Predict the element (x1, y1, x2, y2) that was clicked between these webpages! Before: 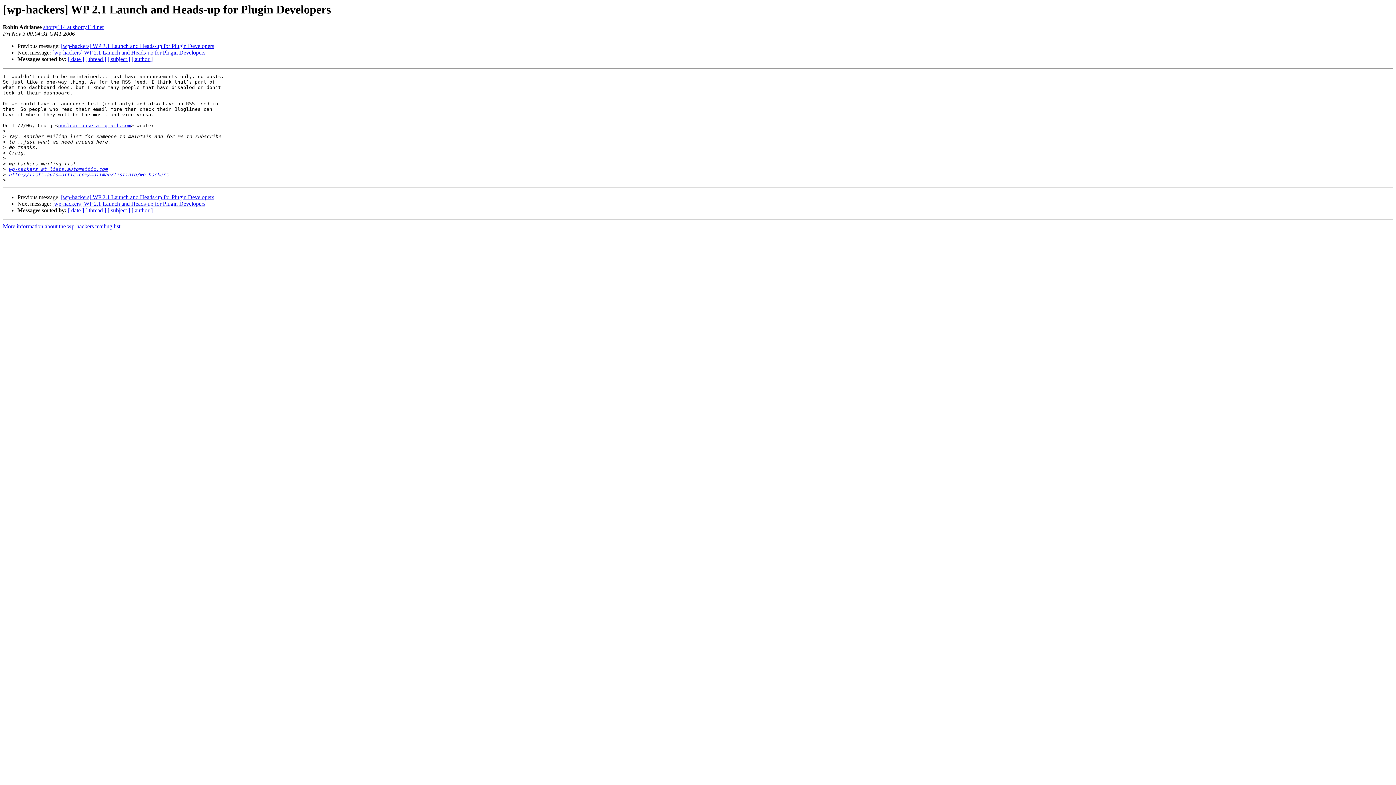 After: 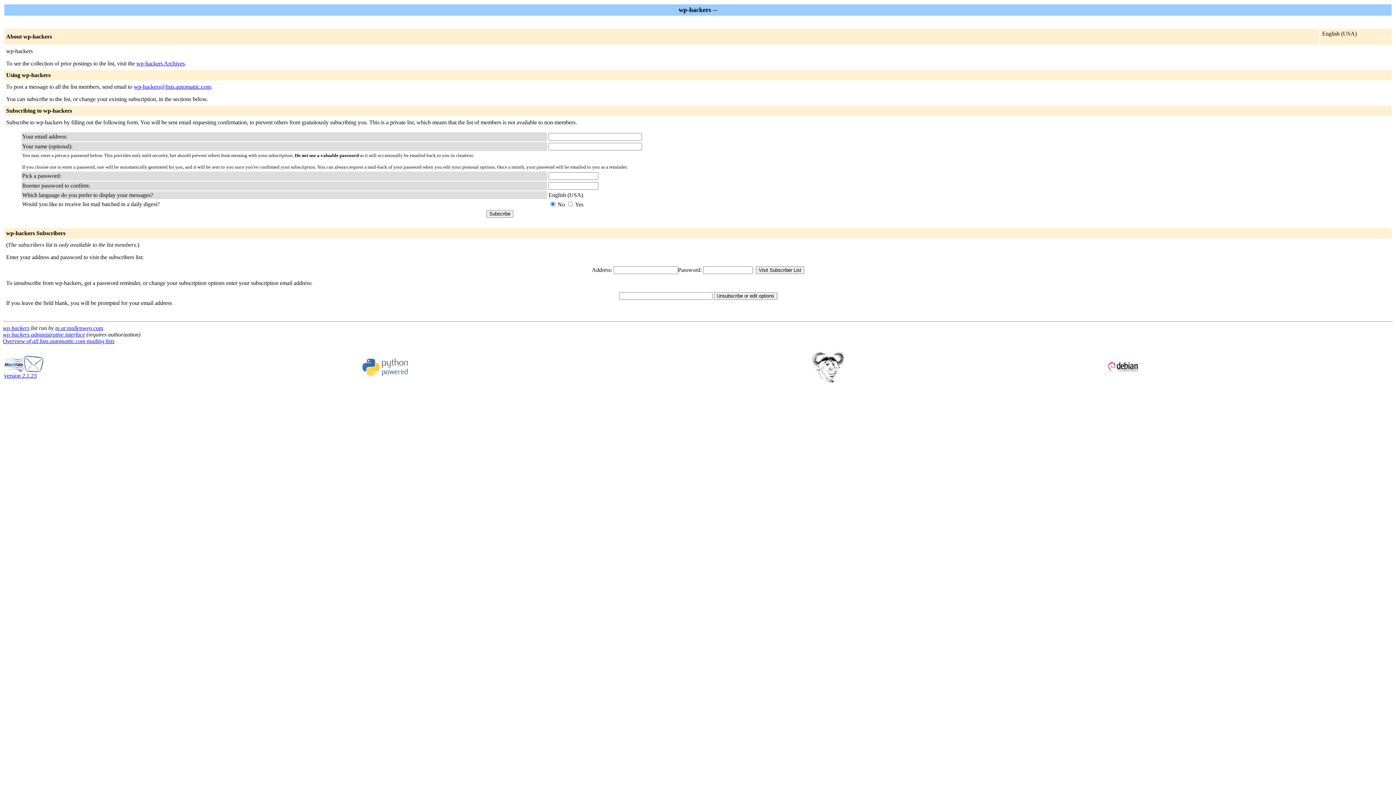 Action: bbox: (58, 123, 130, 128) label: nuclearmoose at gmail.com